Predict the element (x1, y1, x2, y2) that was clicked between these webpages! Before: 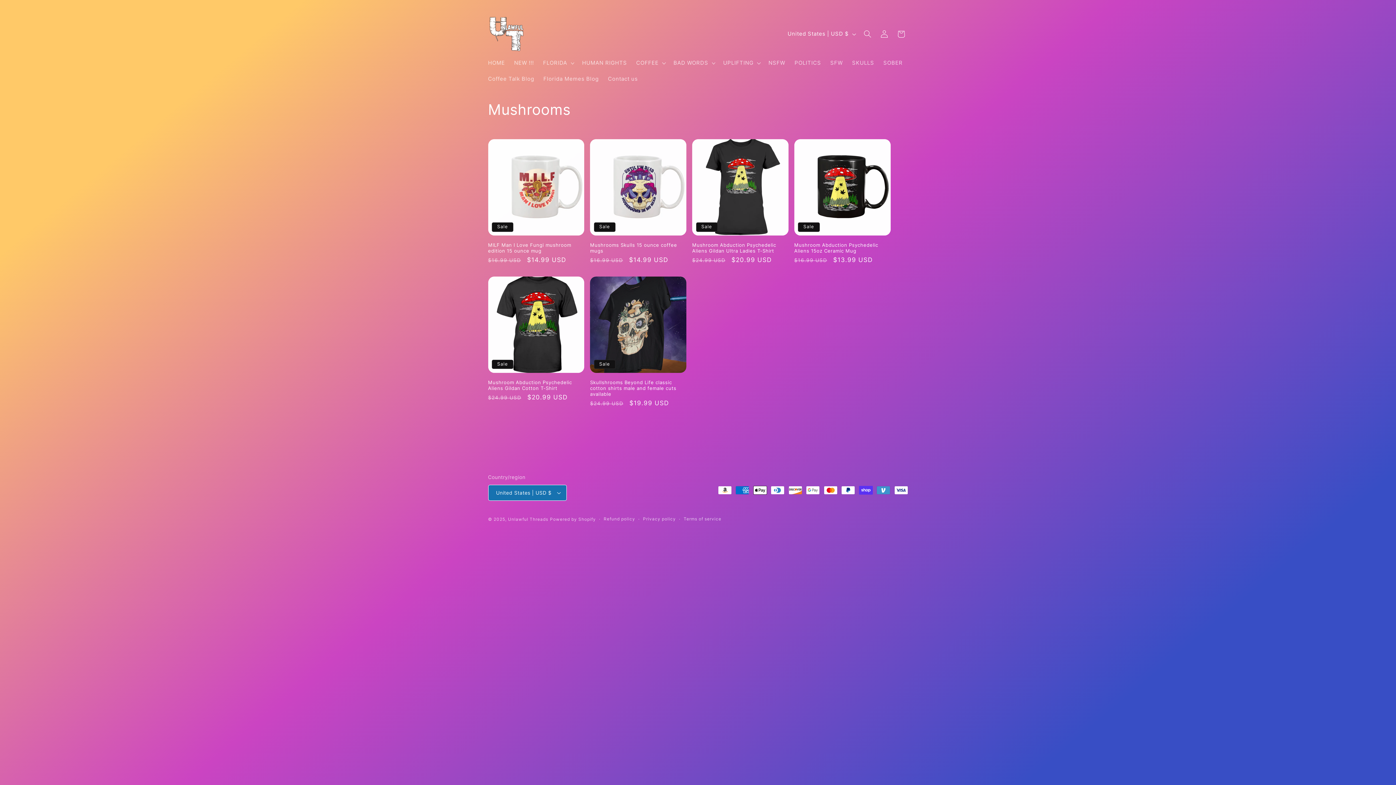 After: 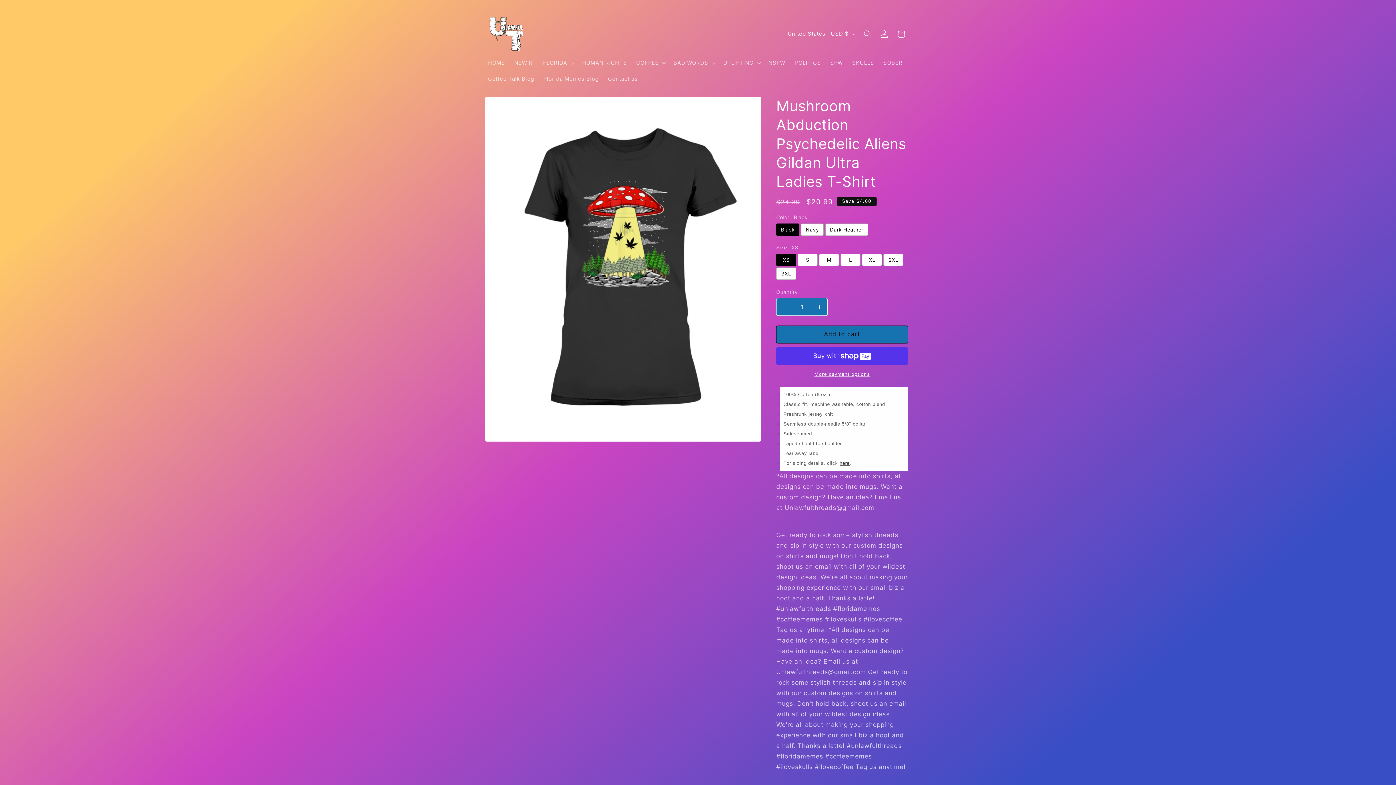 Action: bbox: (692, 242, 788, 253) label: Mushroom Abduction Psychedelic Aliens Gildan Ultra Ladies T-Shirt